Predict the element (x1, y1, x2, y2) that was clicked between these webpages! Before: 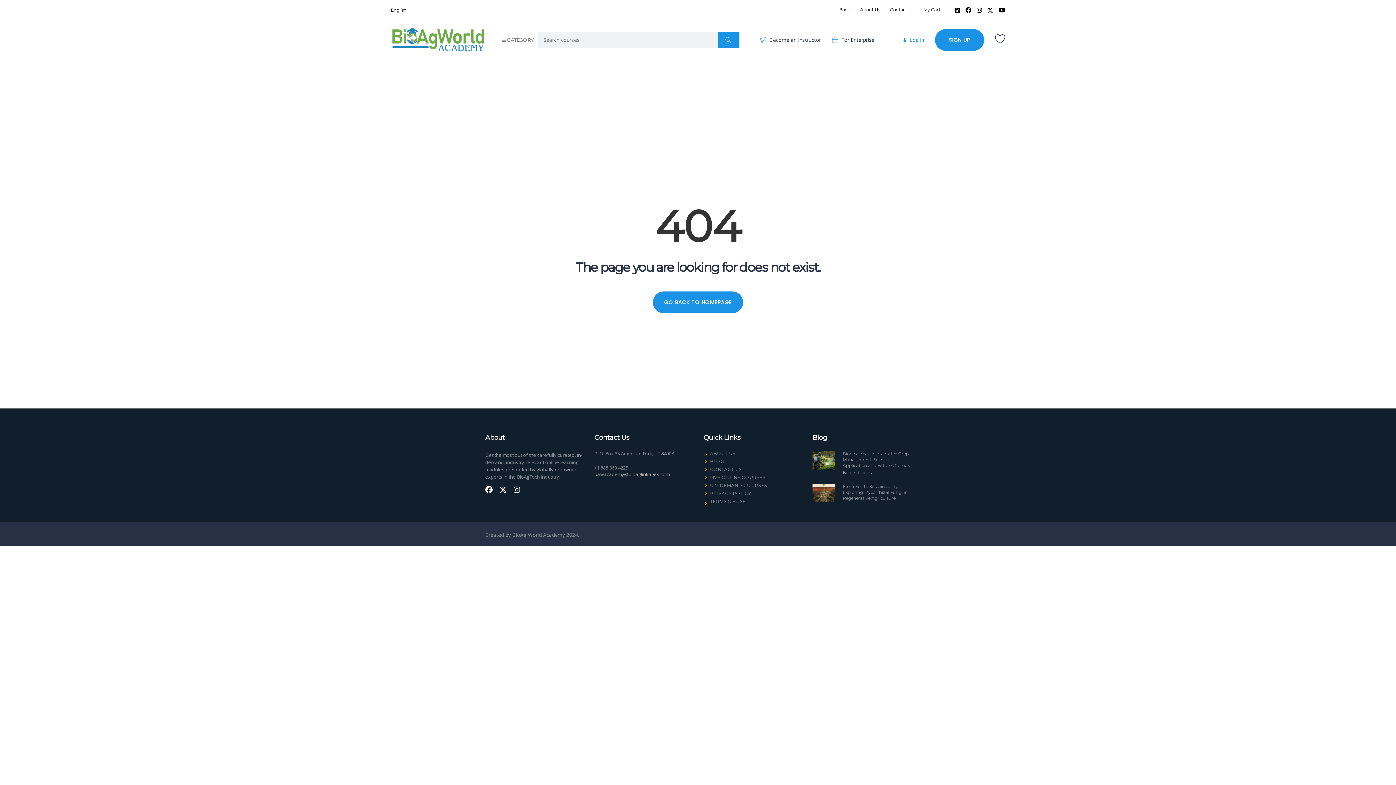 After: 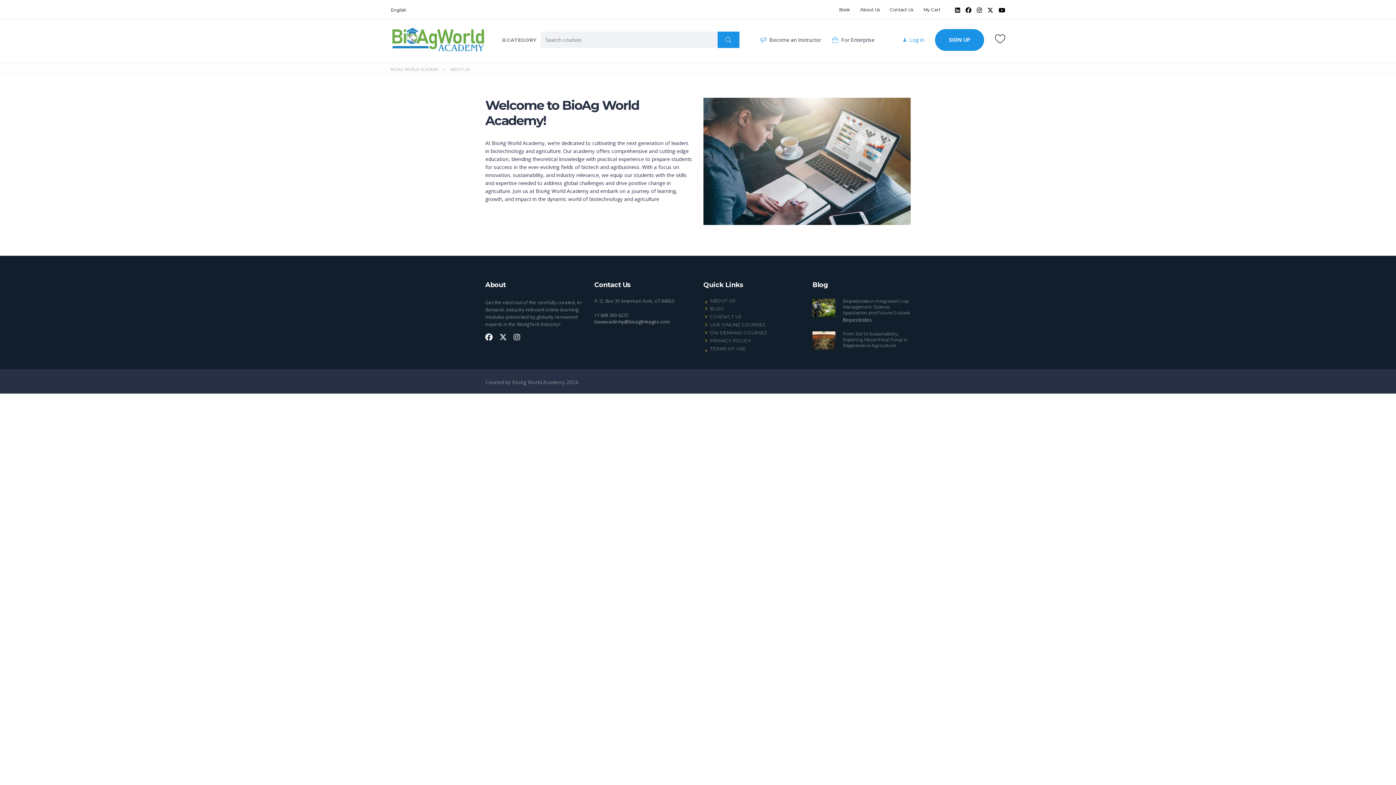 Action: label: About Us bbox: (860, 3, 880, 16)